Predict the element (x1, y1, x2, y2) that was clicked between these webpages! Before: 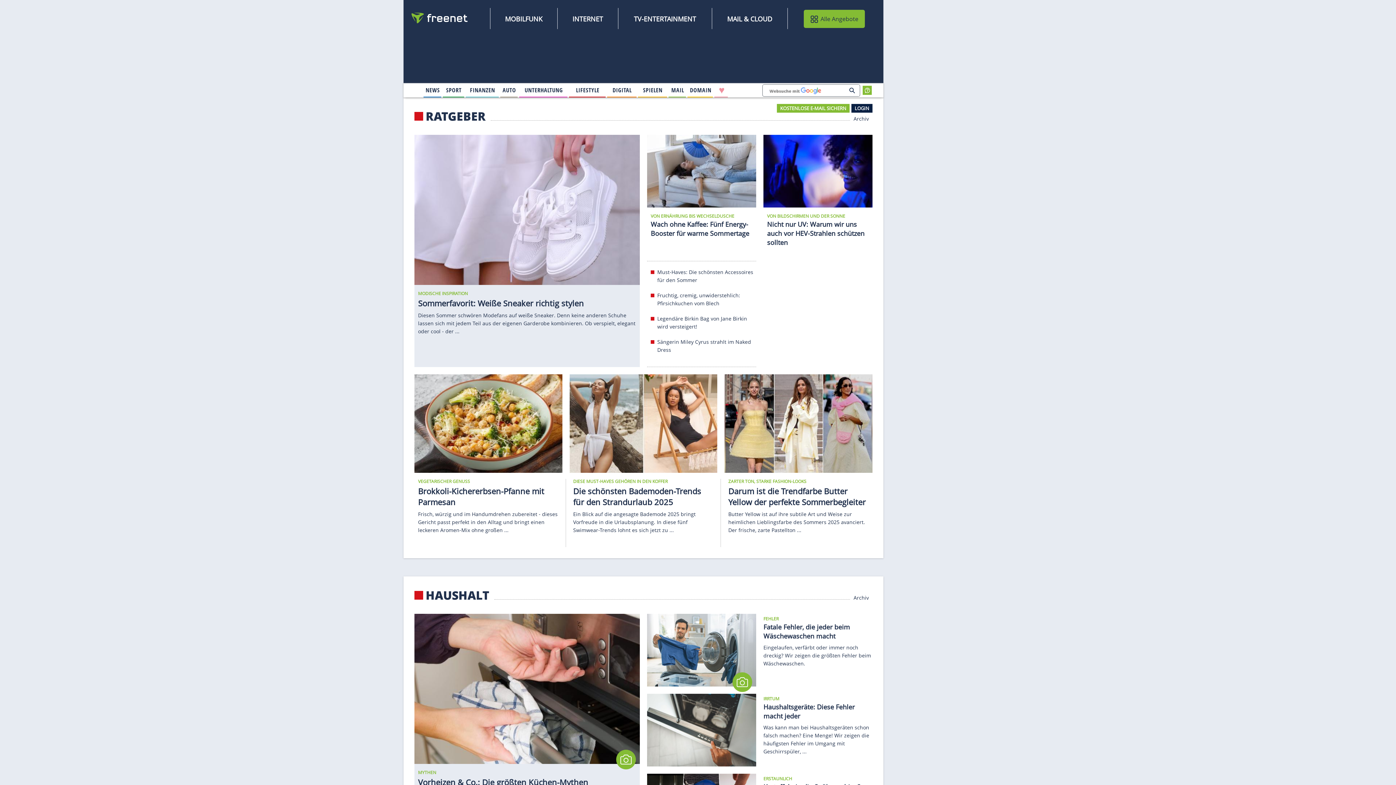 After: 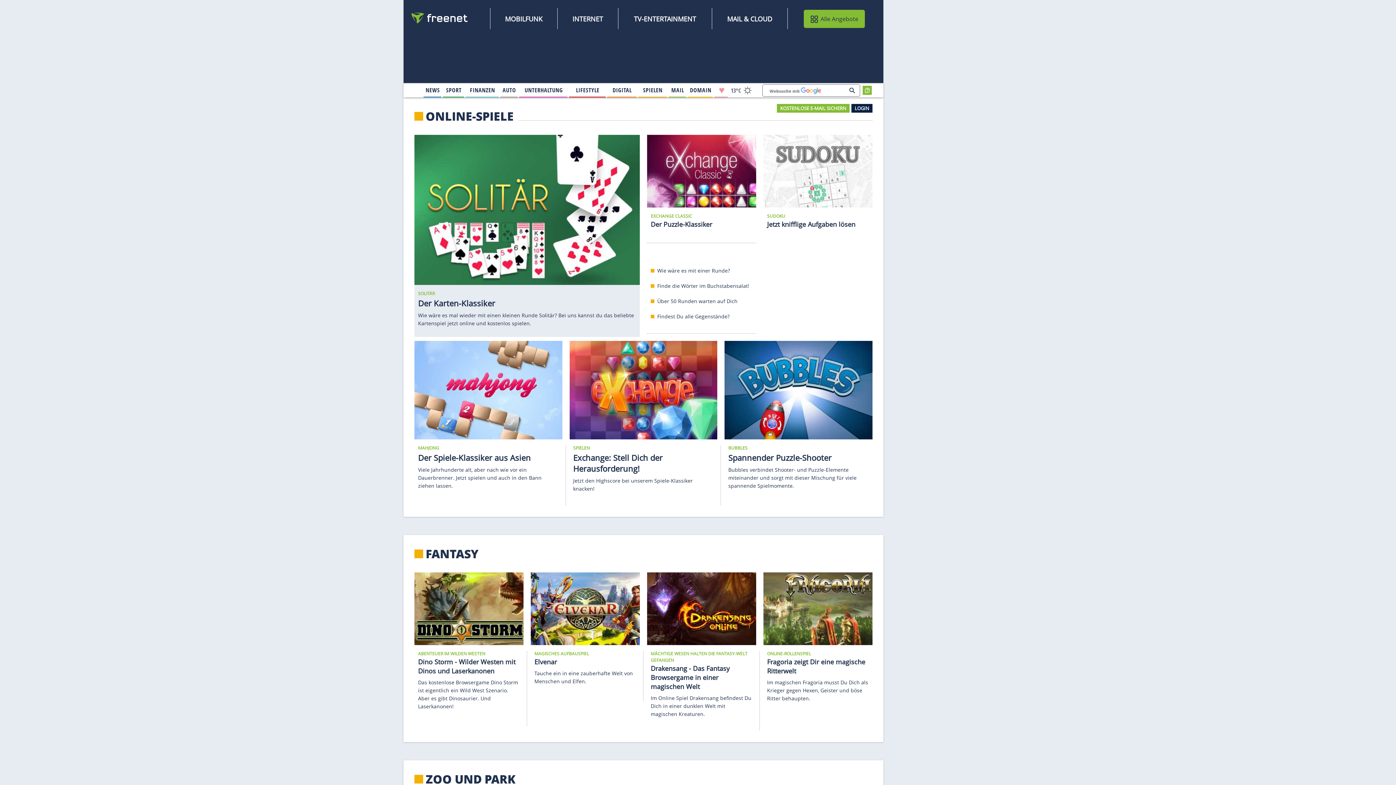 Action: bbox: (638, 84, 667, 96) label: 
                                    Spielen
                                        
                                        
                                